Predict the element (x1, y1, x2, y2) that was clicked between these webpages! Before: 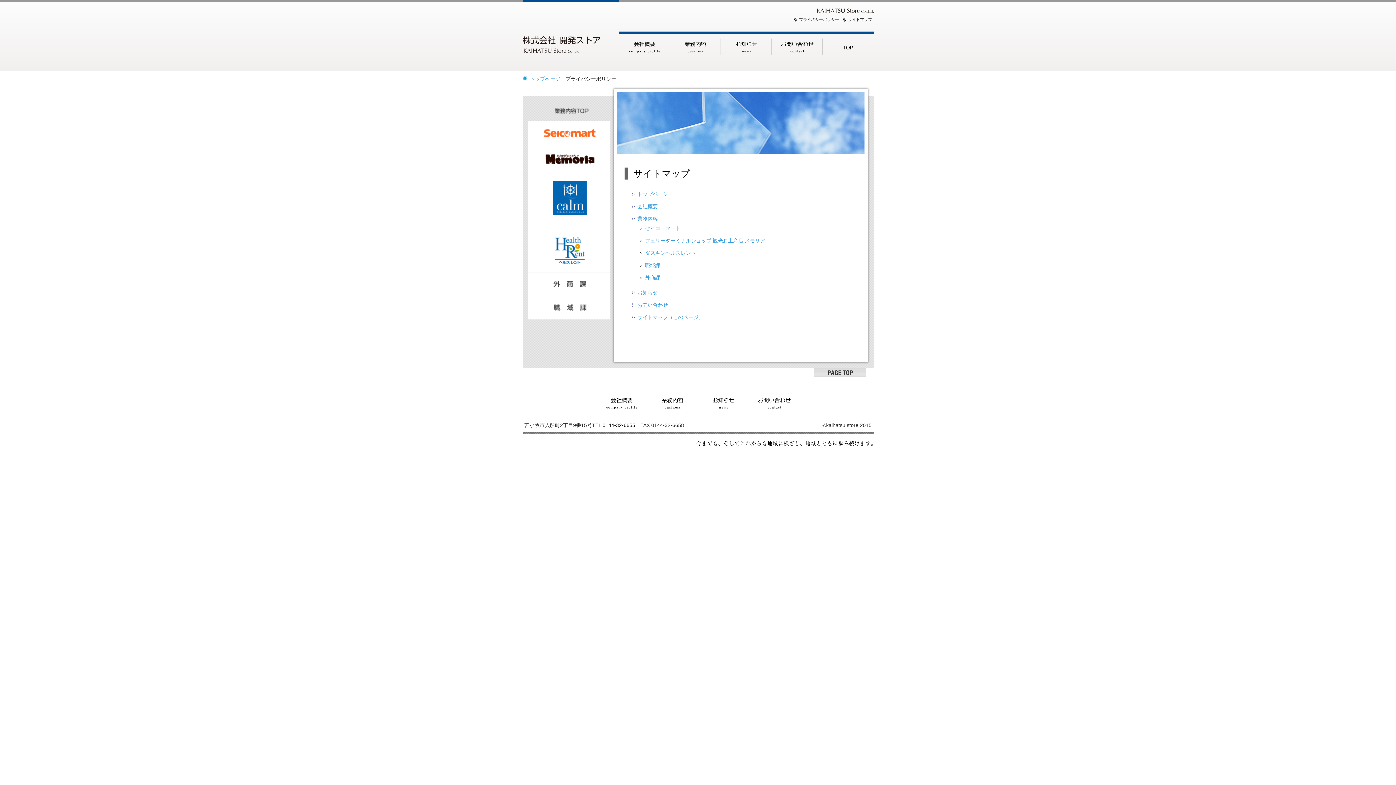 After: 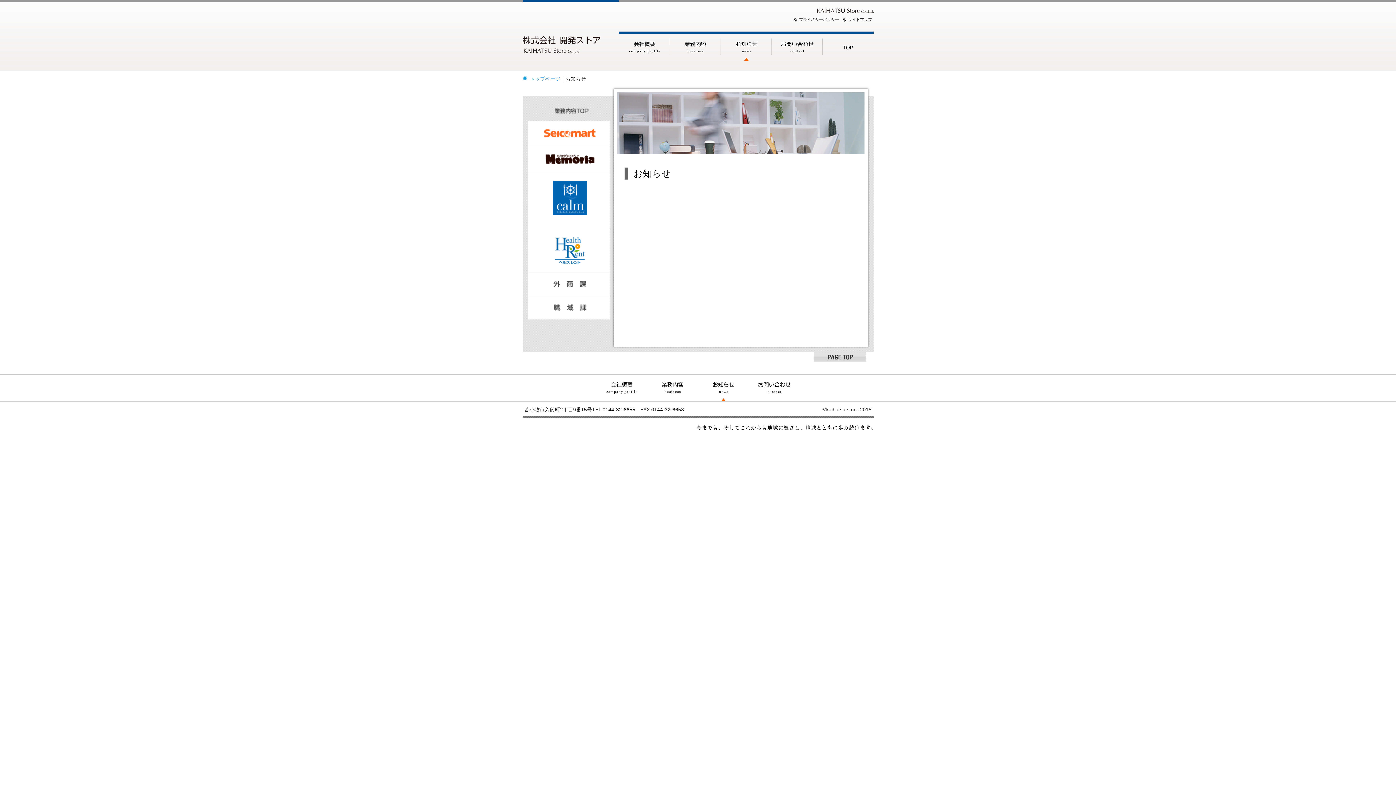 Action: bbox: (720, 34, 771, 60)